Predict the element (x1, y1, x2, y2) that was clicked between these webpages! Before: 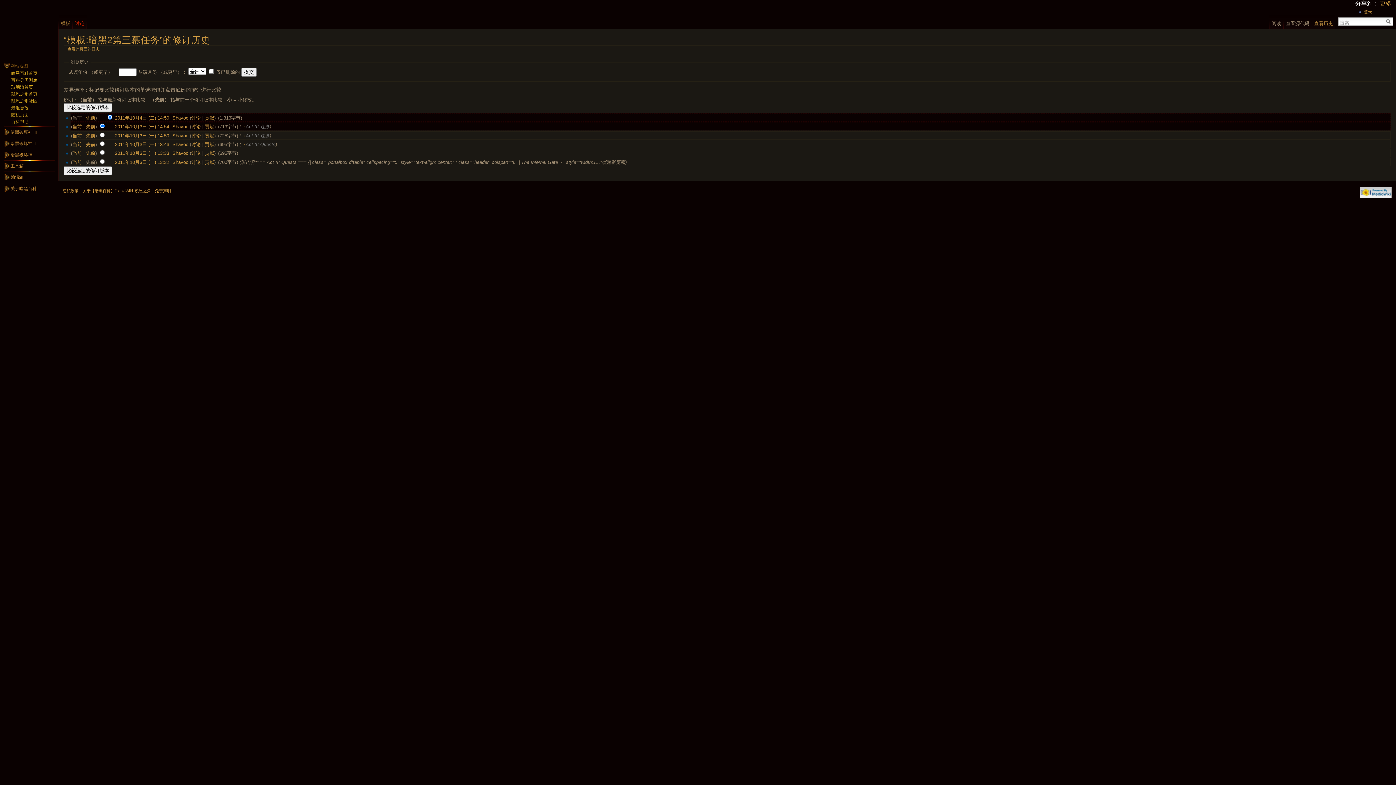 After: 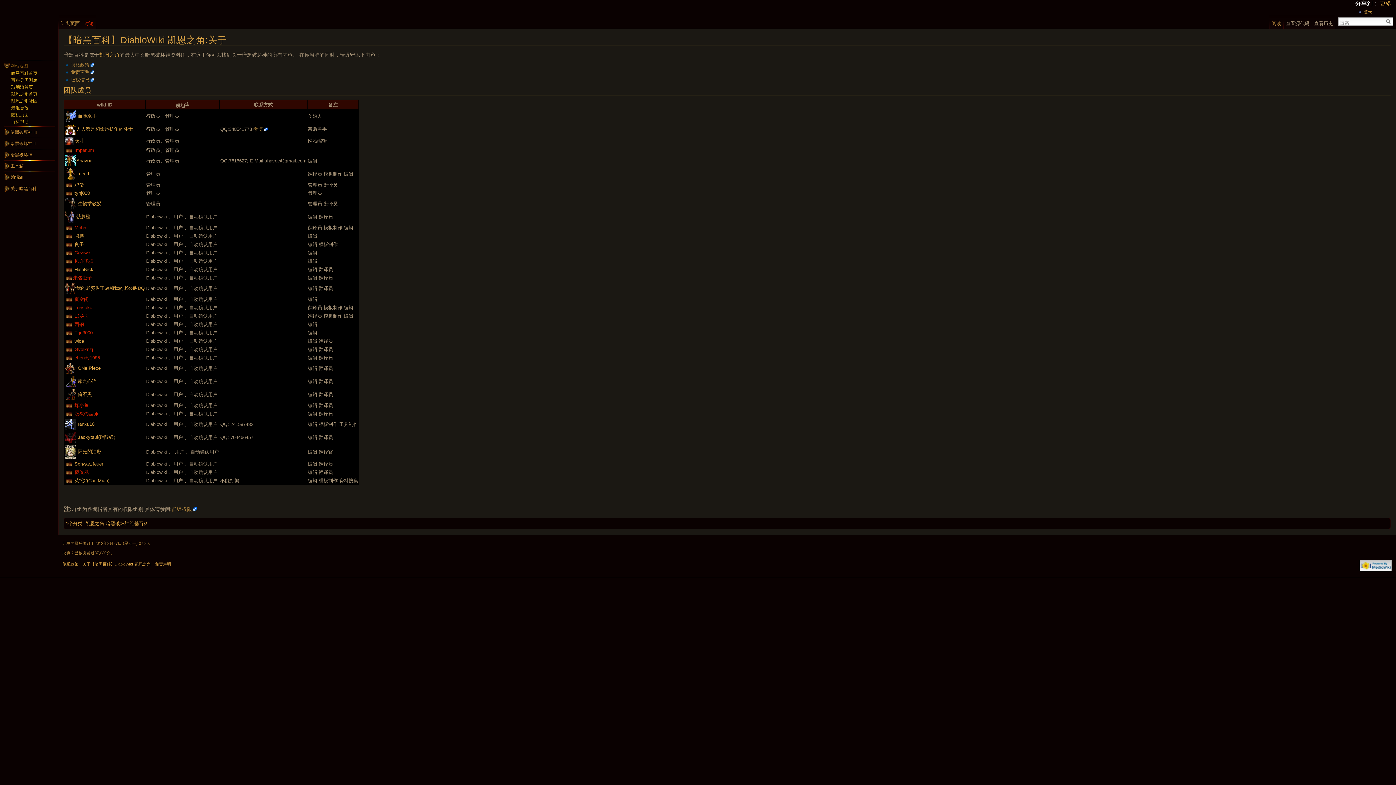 Action: label: 关于【暗黑百科】DiabloWiki_凯恩之角 bbox: (82, 188, 150, 193)